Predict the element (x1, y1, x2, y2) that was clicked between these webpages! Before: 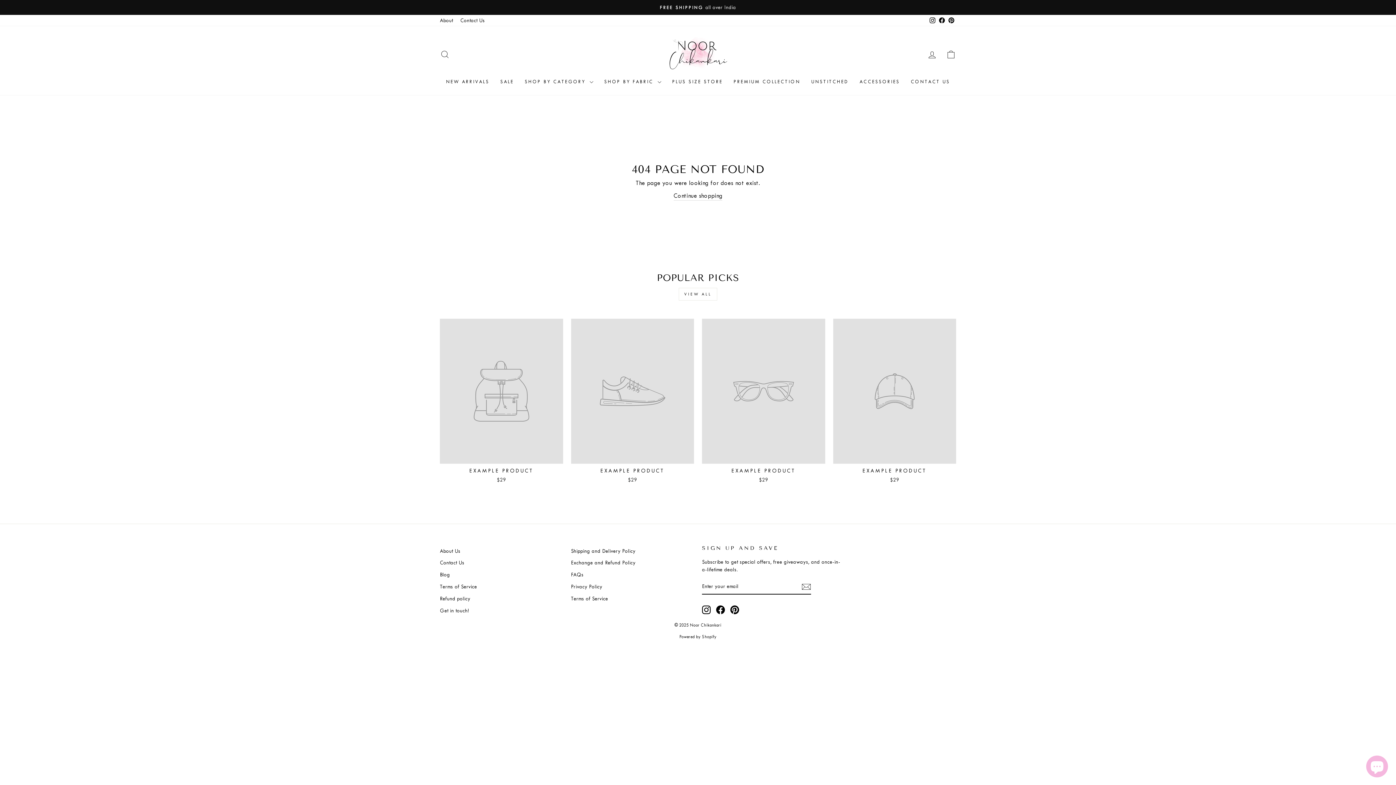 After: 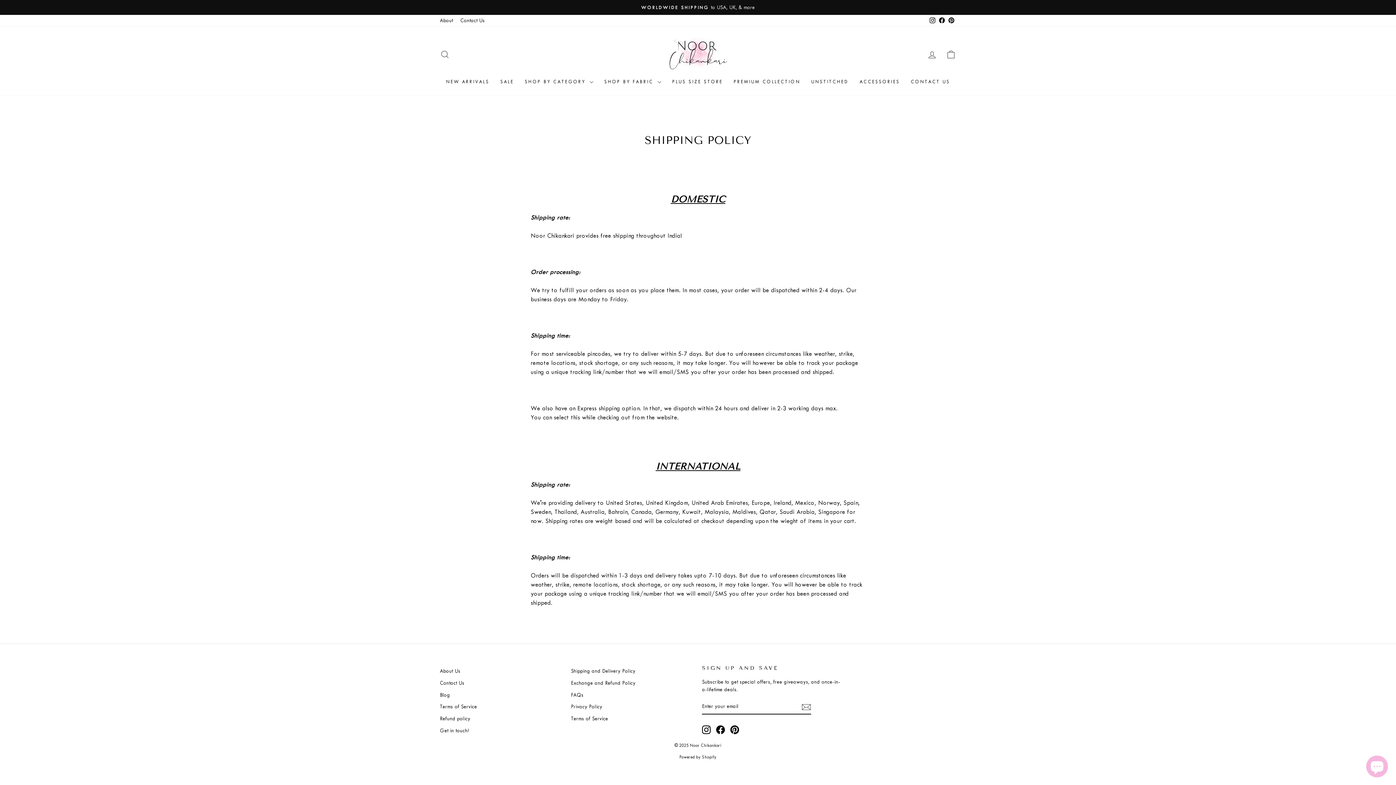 Action: label: Shipping and Delivery Policy bbox: (571, 546, 635, 556)